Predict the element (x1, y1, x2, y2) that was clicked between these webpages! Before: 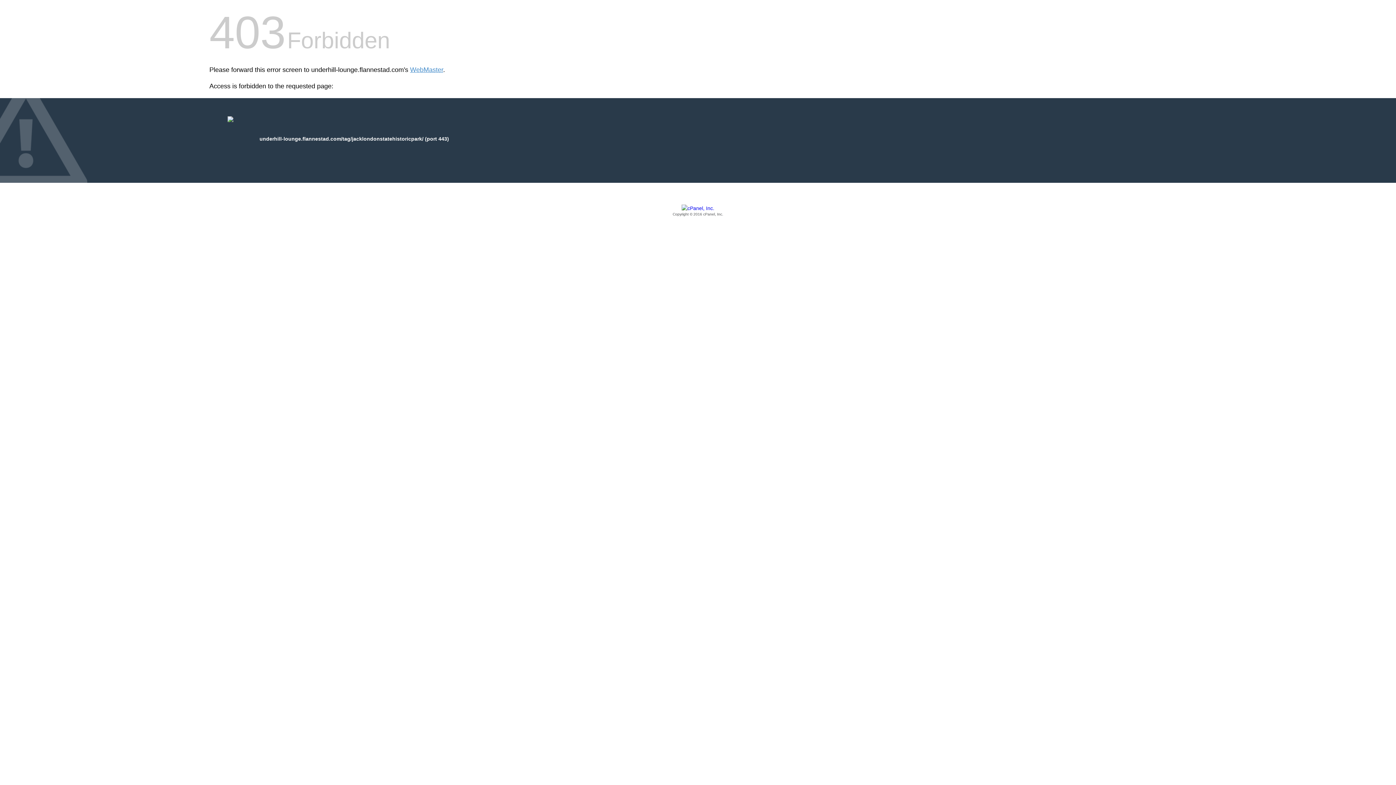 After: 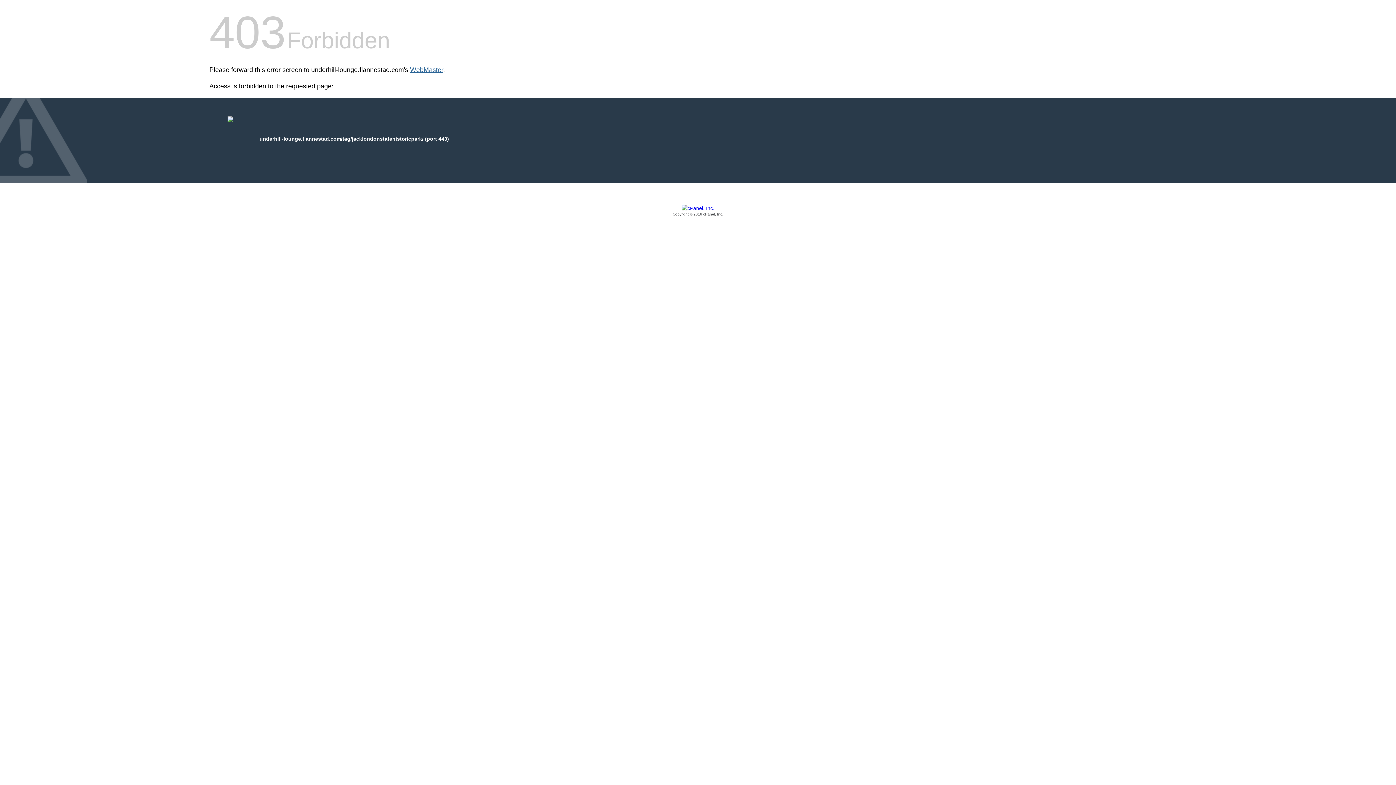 Action: bbox: (410, 66, 443, 73) label: WebMaster